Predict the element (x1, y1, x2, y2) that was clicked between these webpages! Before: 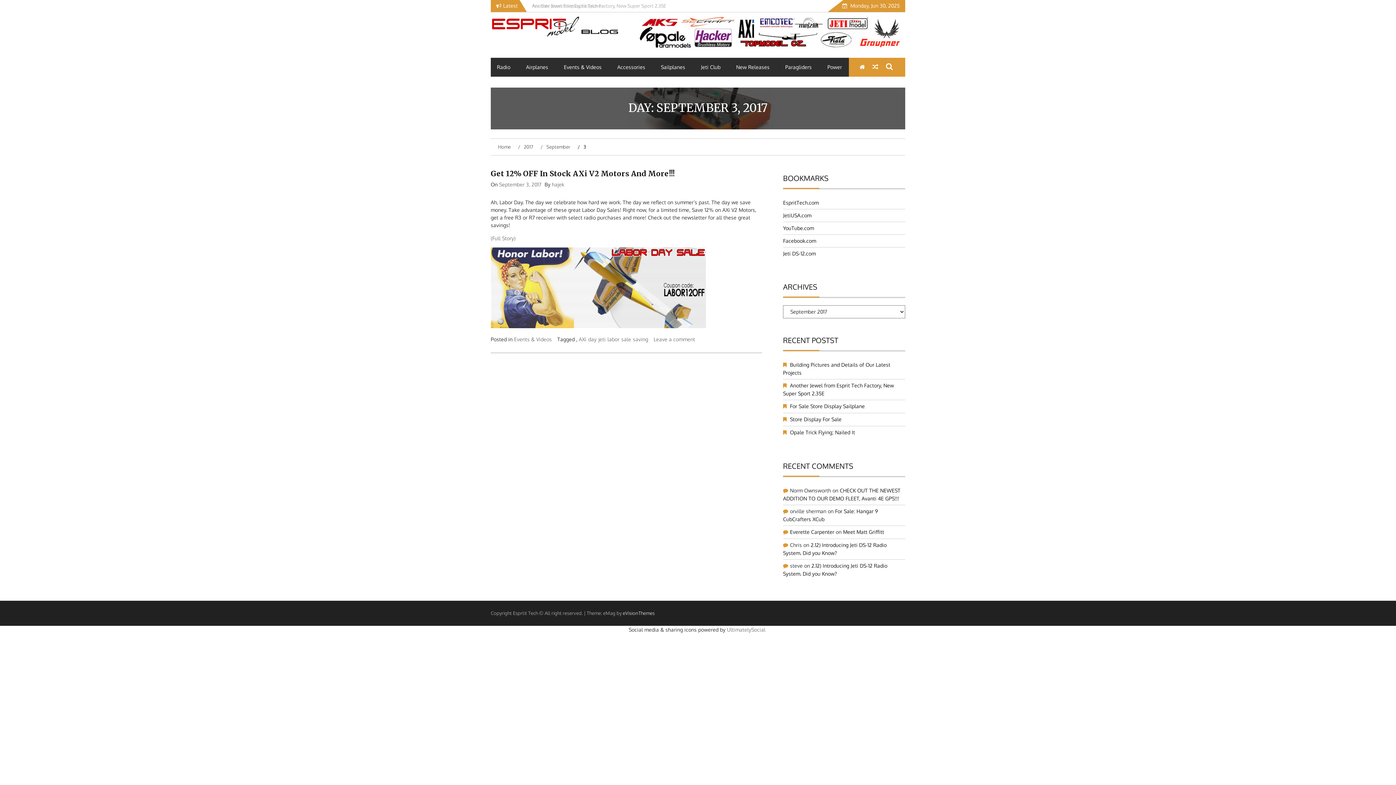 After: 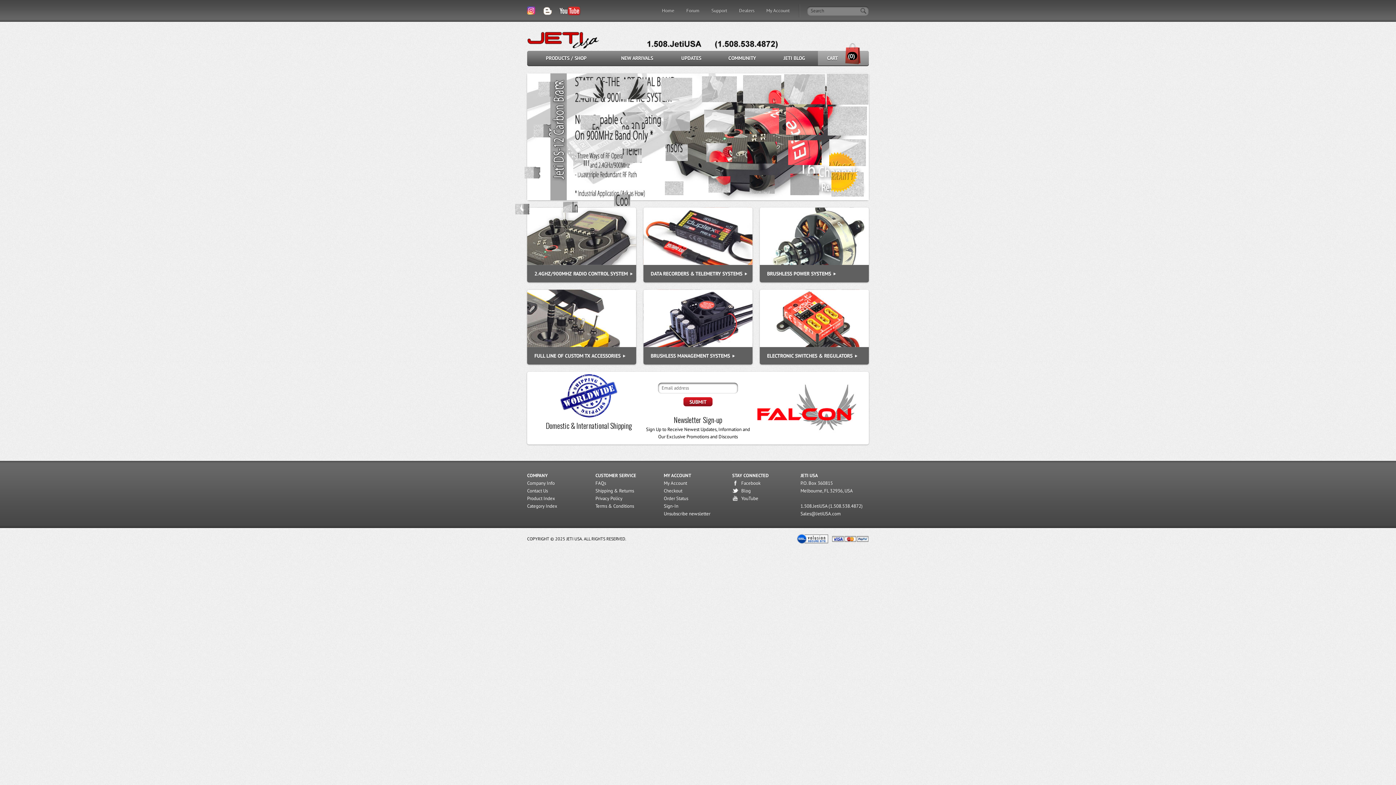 Action: label: JetiUSA.com bbox: (783, 212, 811, 218)